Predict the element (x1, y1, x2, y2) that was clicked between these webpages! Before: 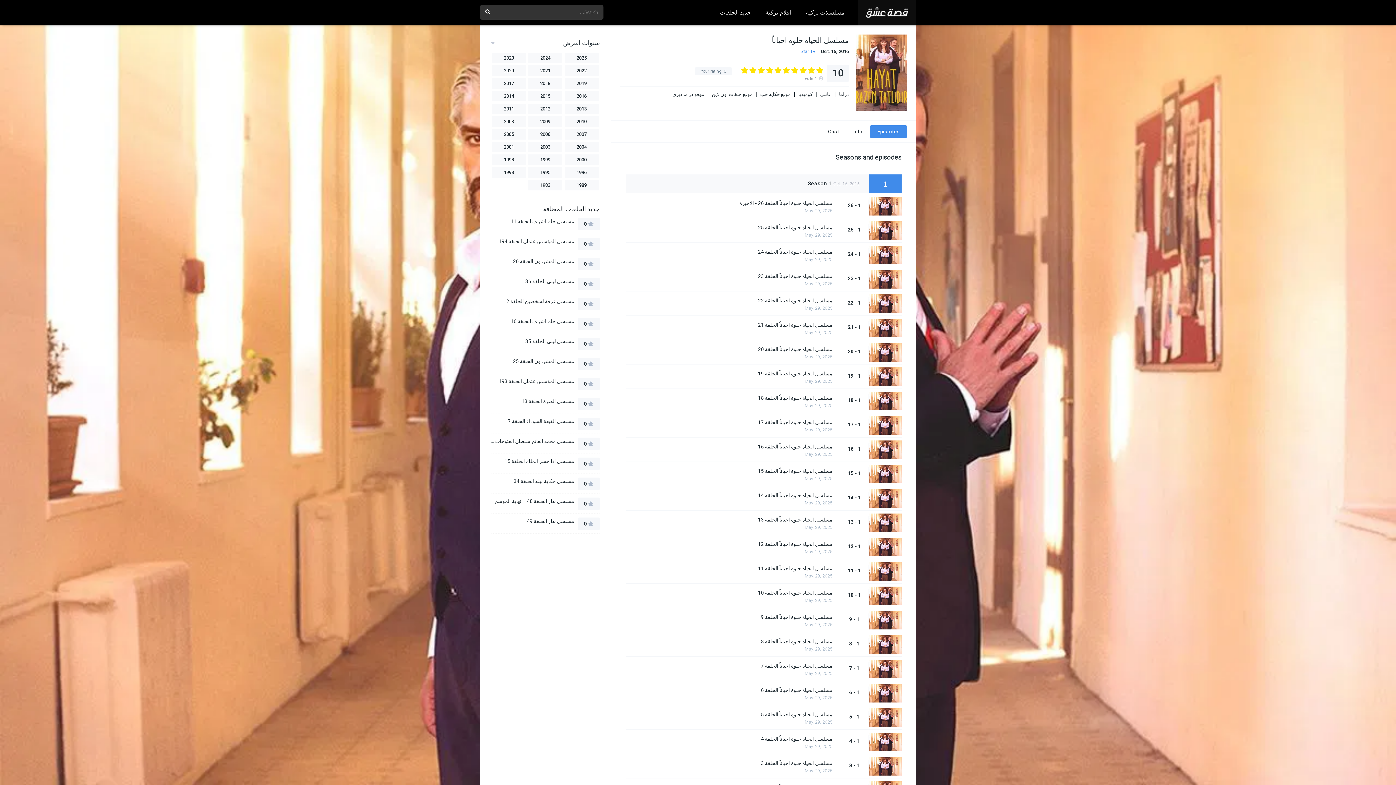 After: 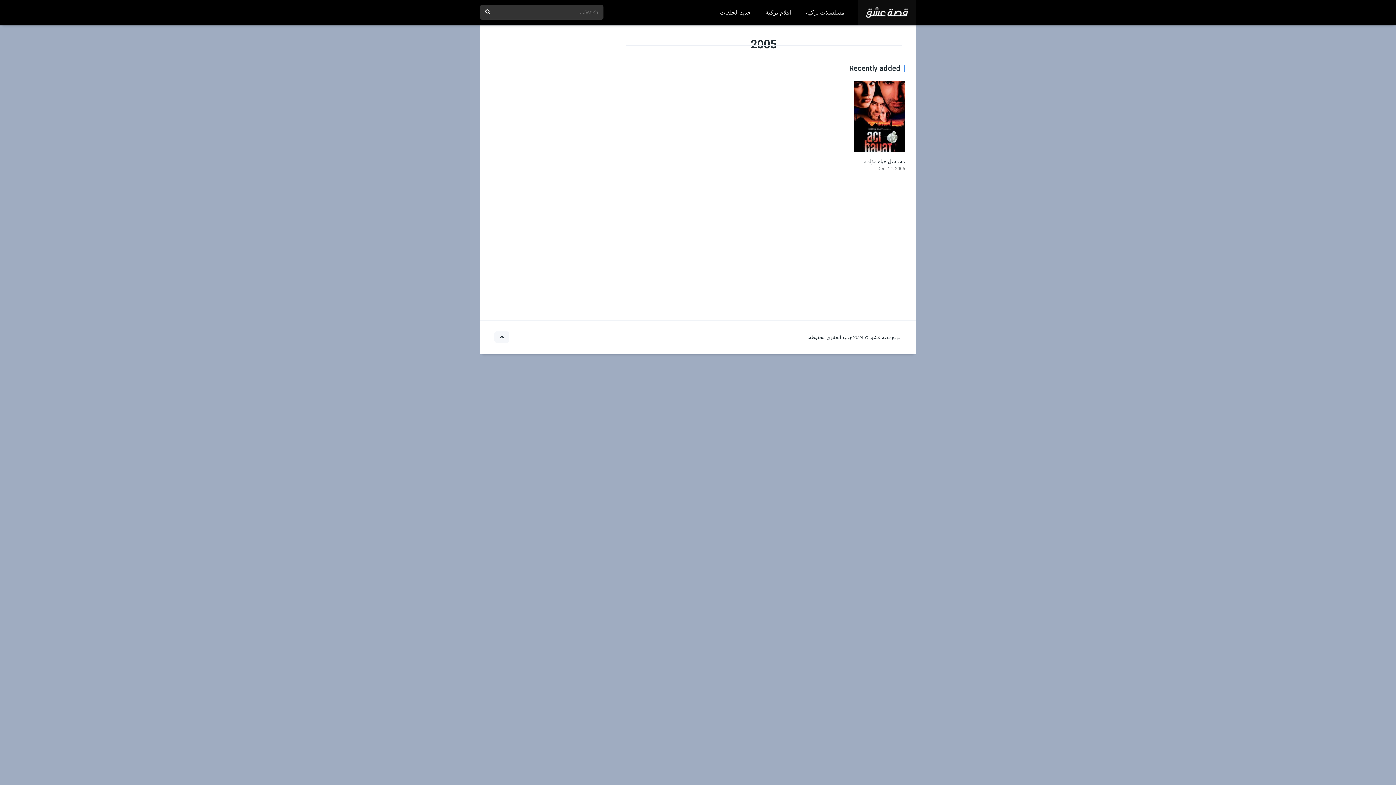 Action: bbox: (492, 129, 526, 139) label: 2005